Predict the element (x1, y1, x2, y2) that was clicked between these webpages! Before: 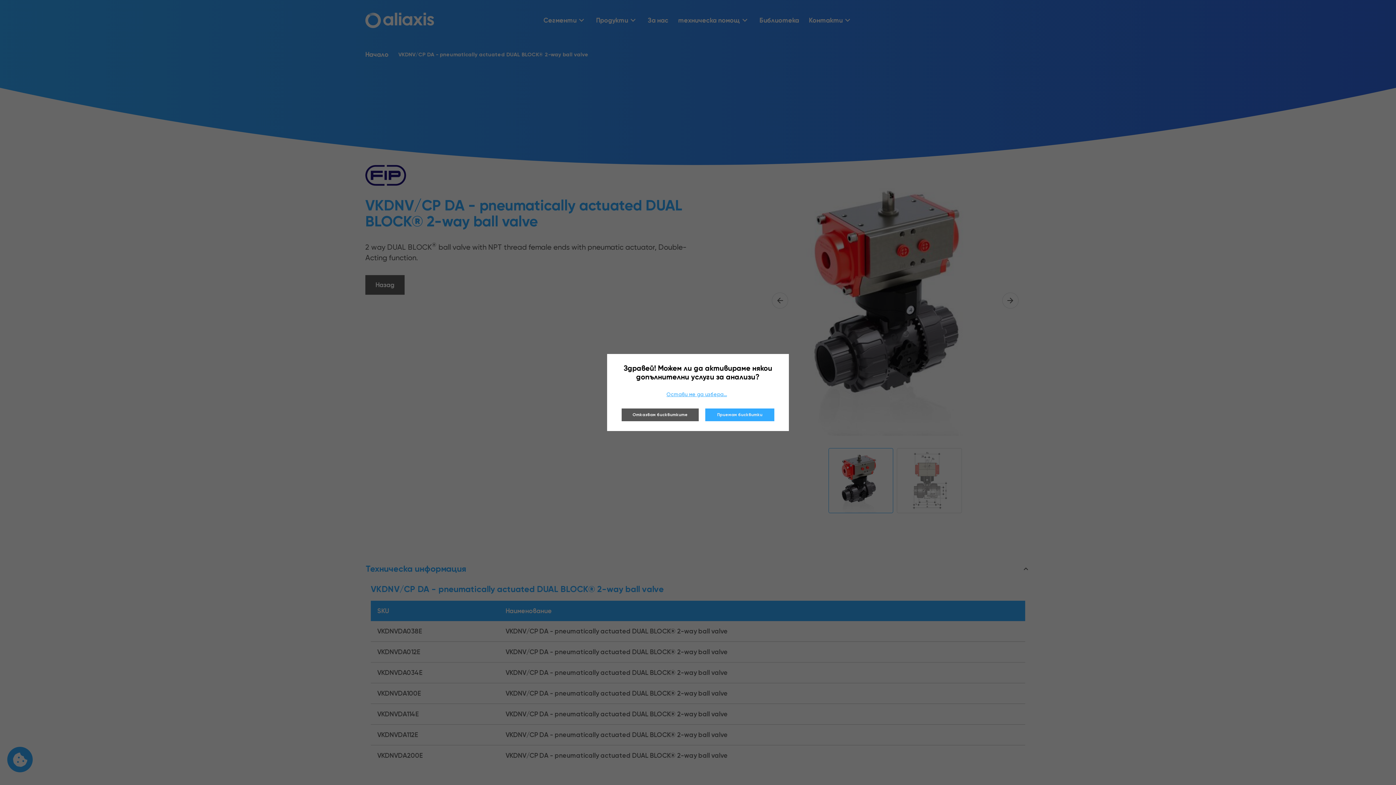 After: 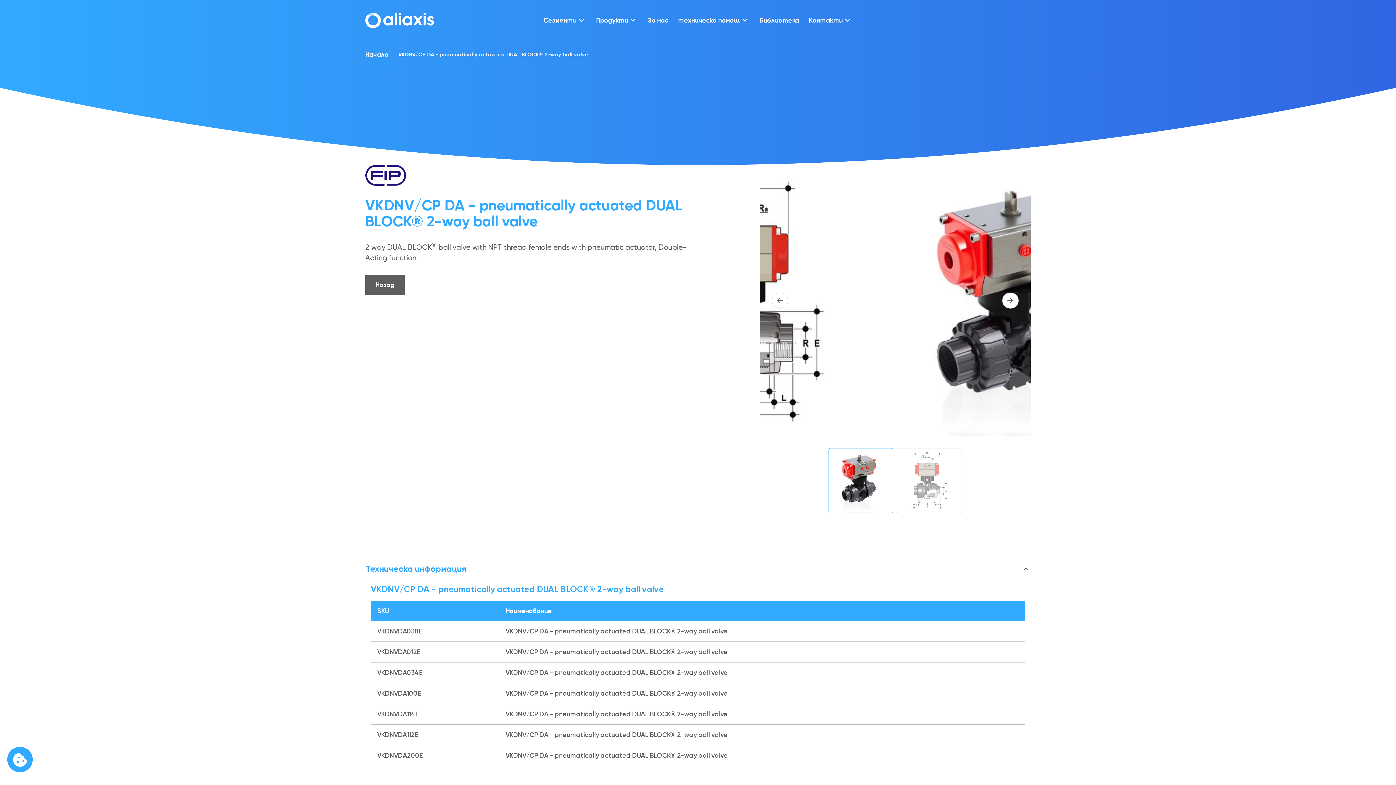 Action: label: Отказвам бисквитките bbox: (621, 408, 698, 421)